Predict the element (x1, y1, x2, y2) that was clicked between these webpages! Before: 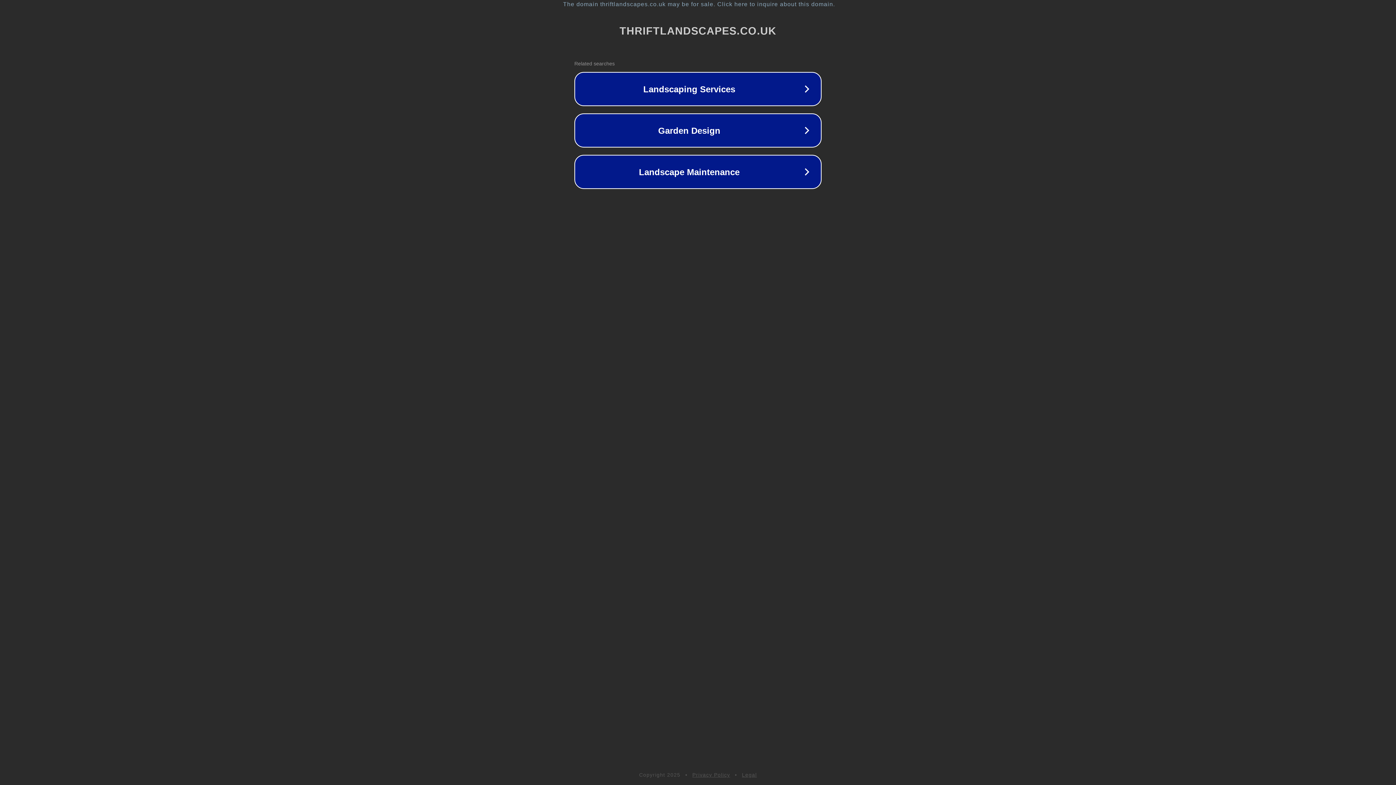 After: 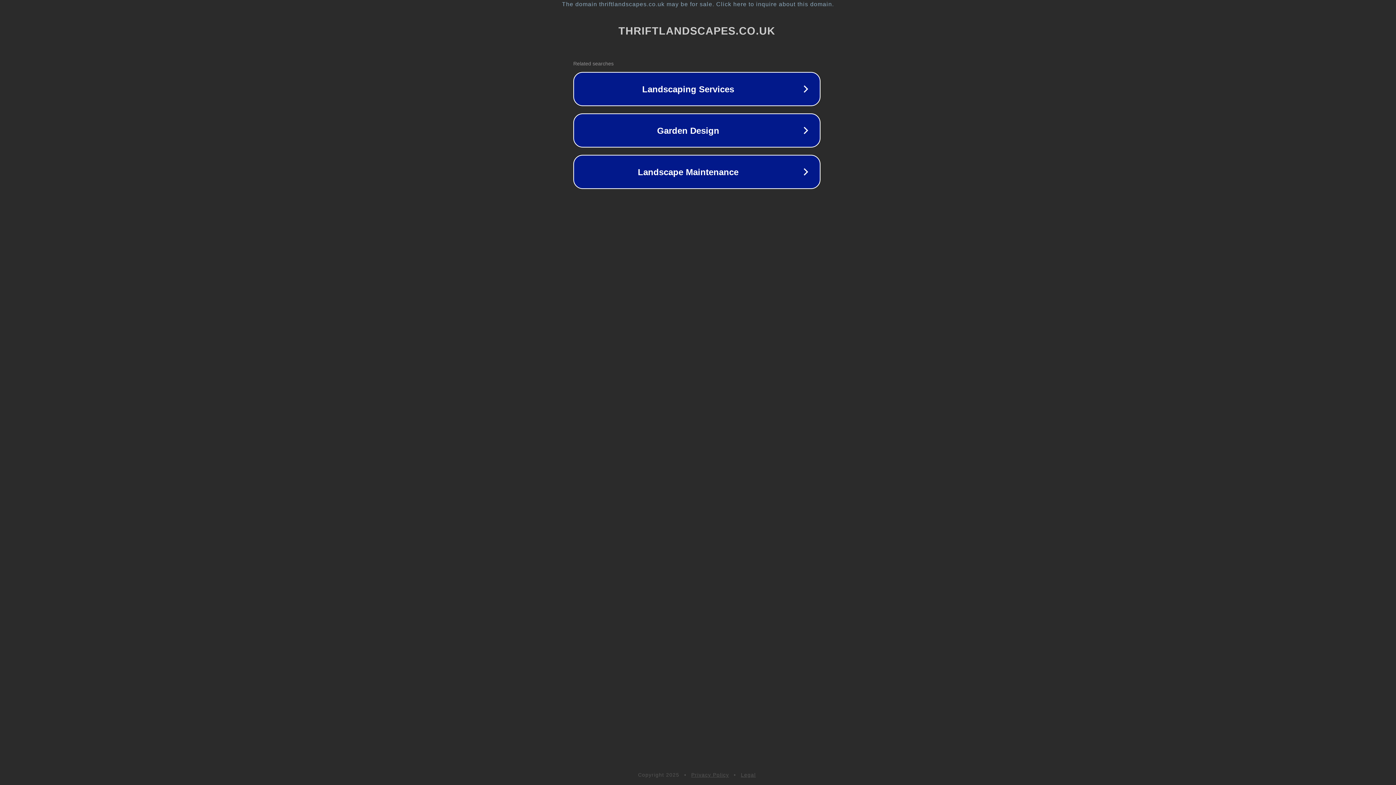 Action: bbox: (1, 1, 1397, 7) label: The domain thriftlandscapes.co.uk may be for sale. Click here to inquire about this domain.